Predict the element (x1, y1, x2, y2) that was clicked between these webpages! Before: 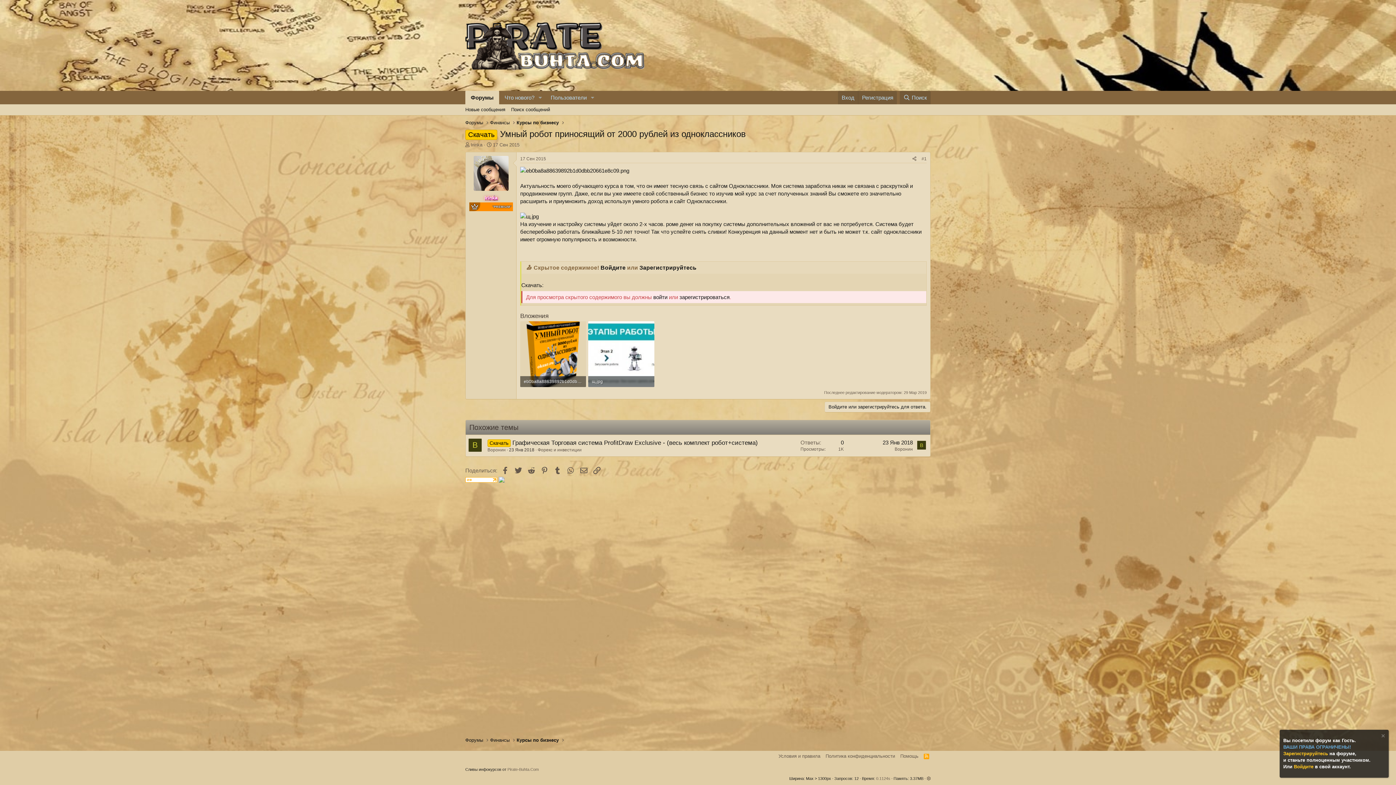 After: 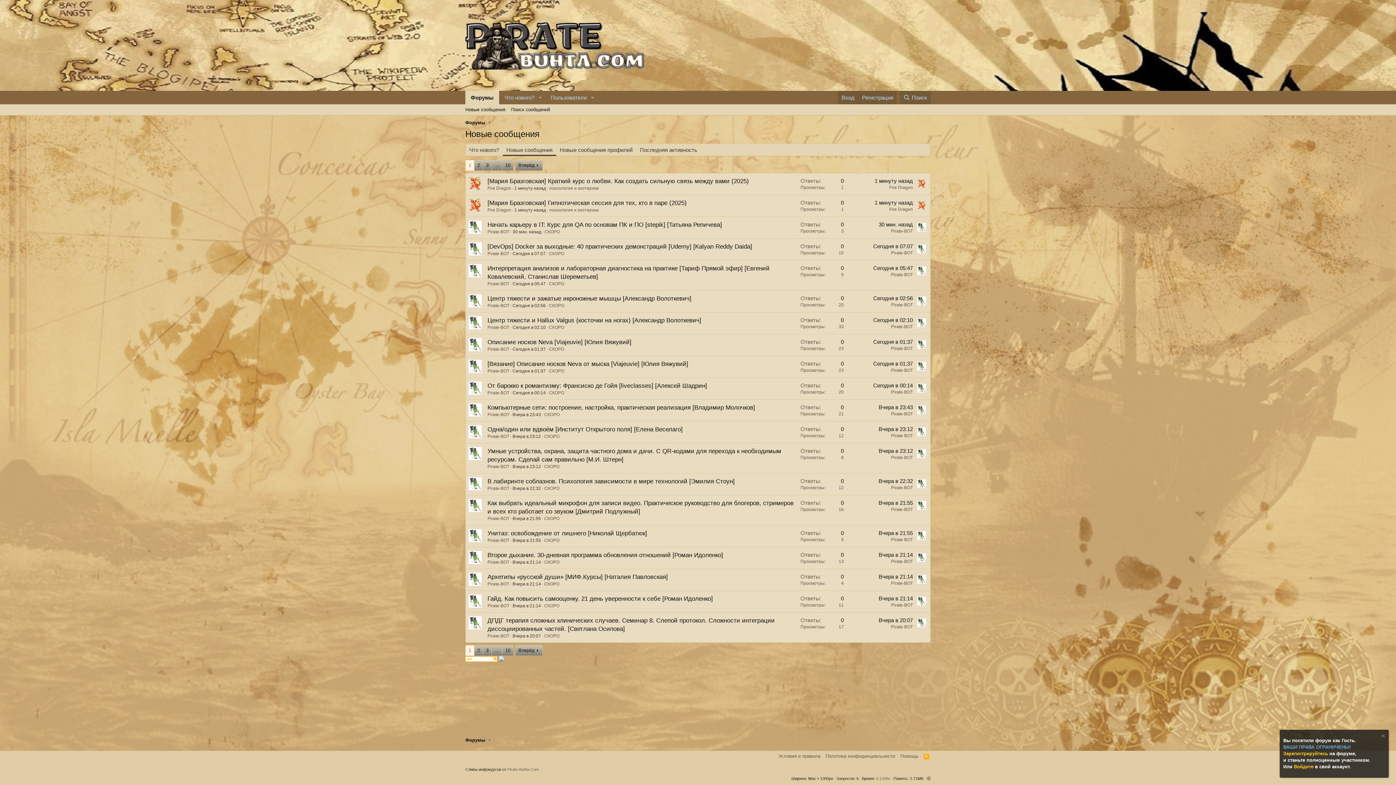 Action: label: Новые сообщения bbox: (462, 104, 508, 115)